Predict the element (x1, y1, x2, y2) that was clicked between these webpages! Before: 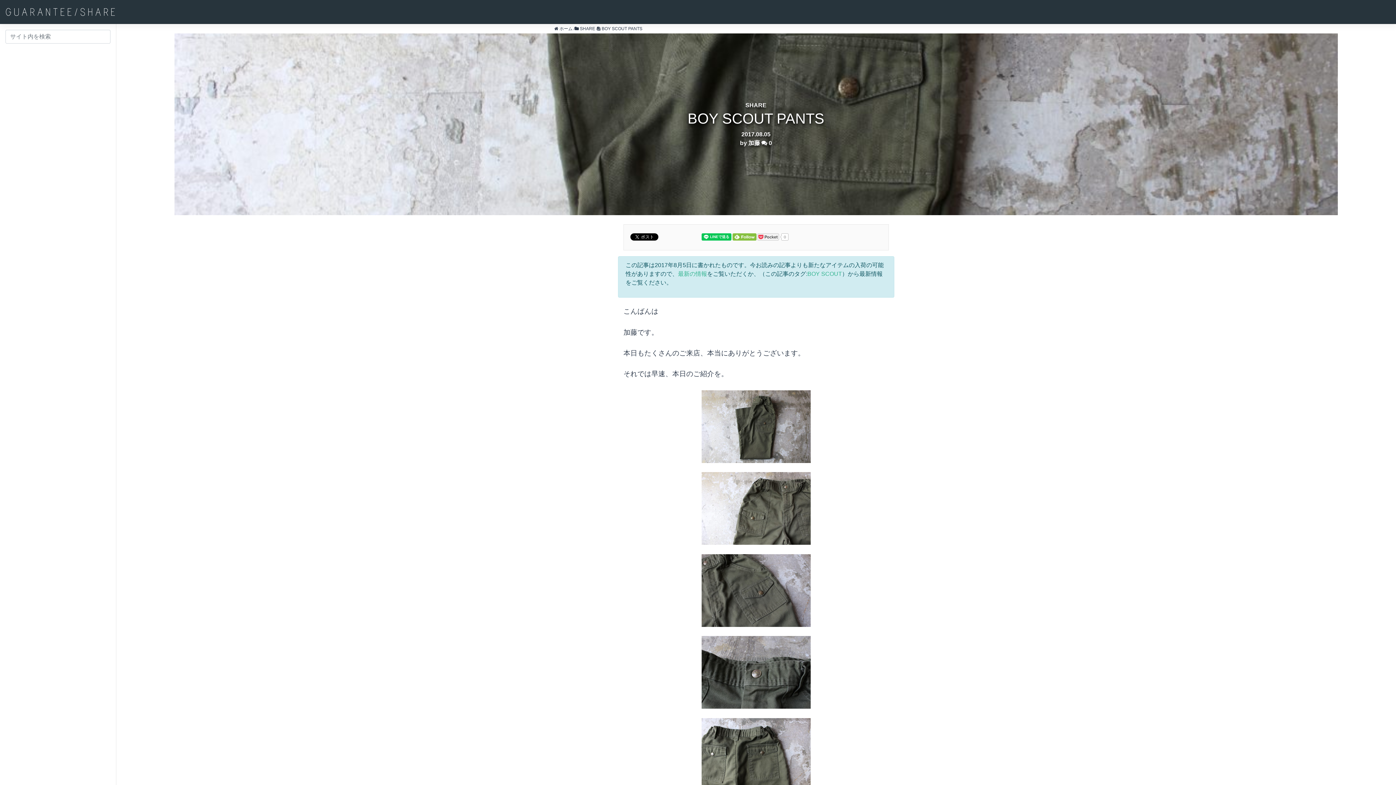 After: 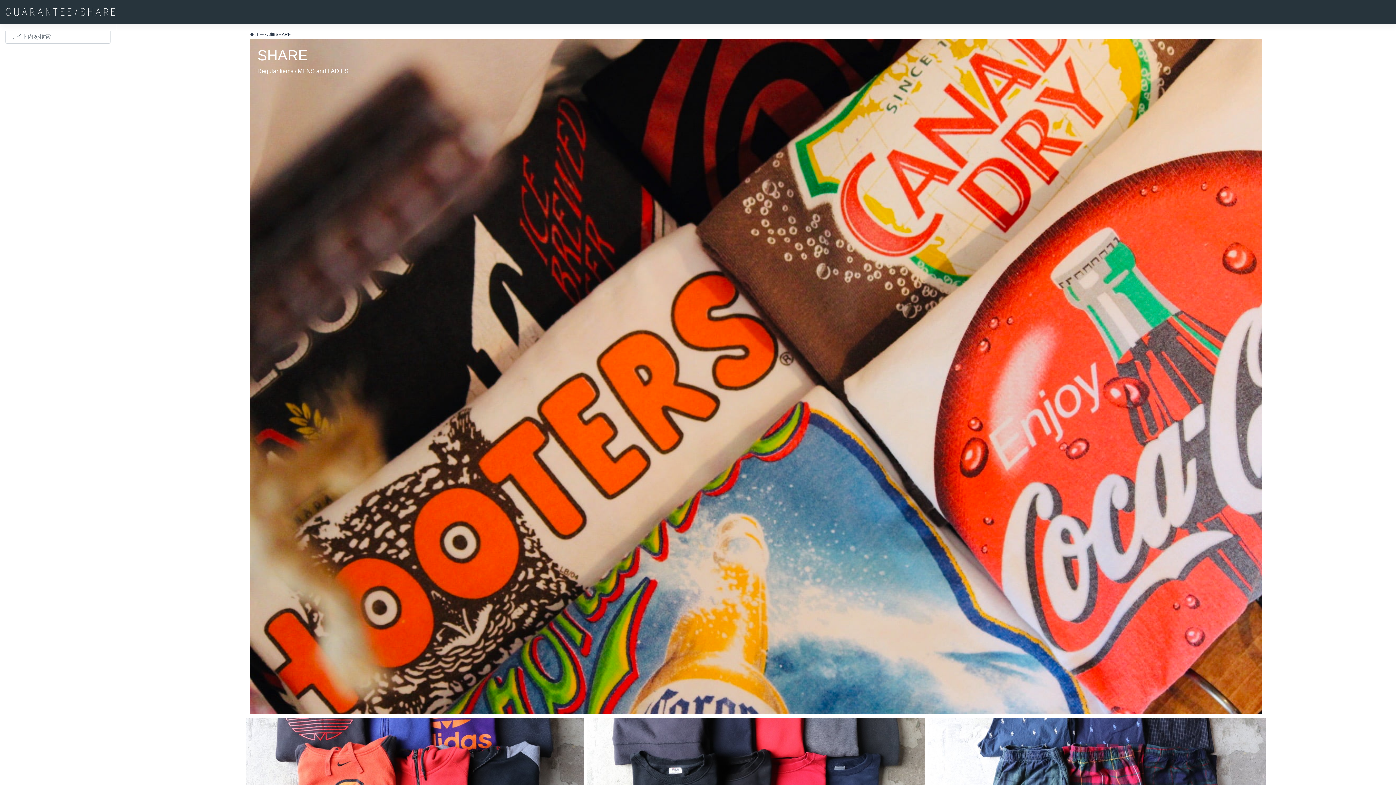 Action: bbox: (574, 26, 595, 31) label:  SHARE